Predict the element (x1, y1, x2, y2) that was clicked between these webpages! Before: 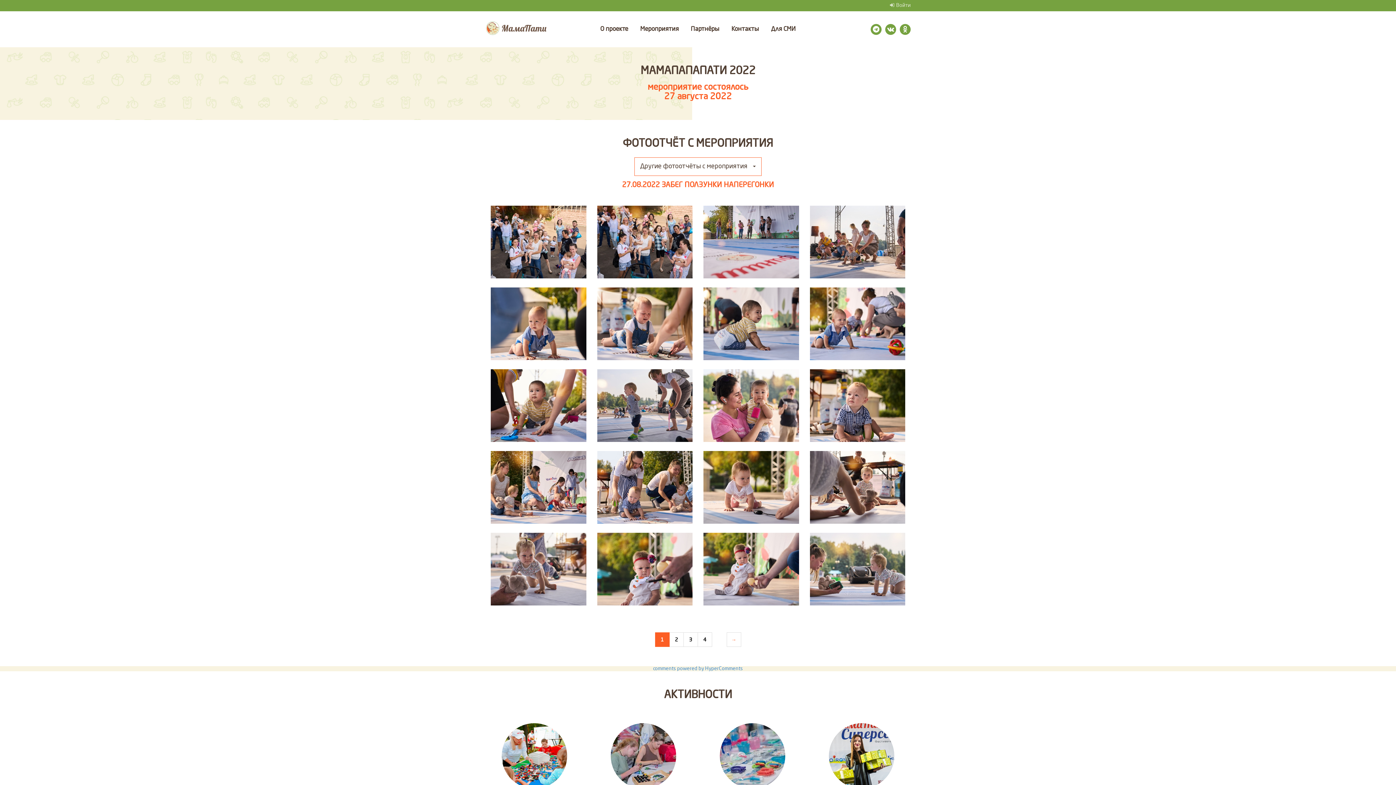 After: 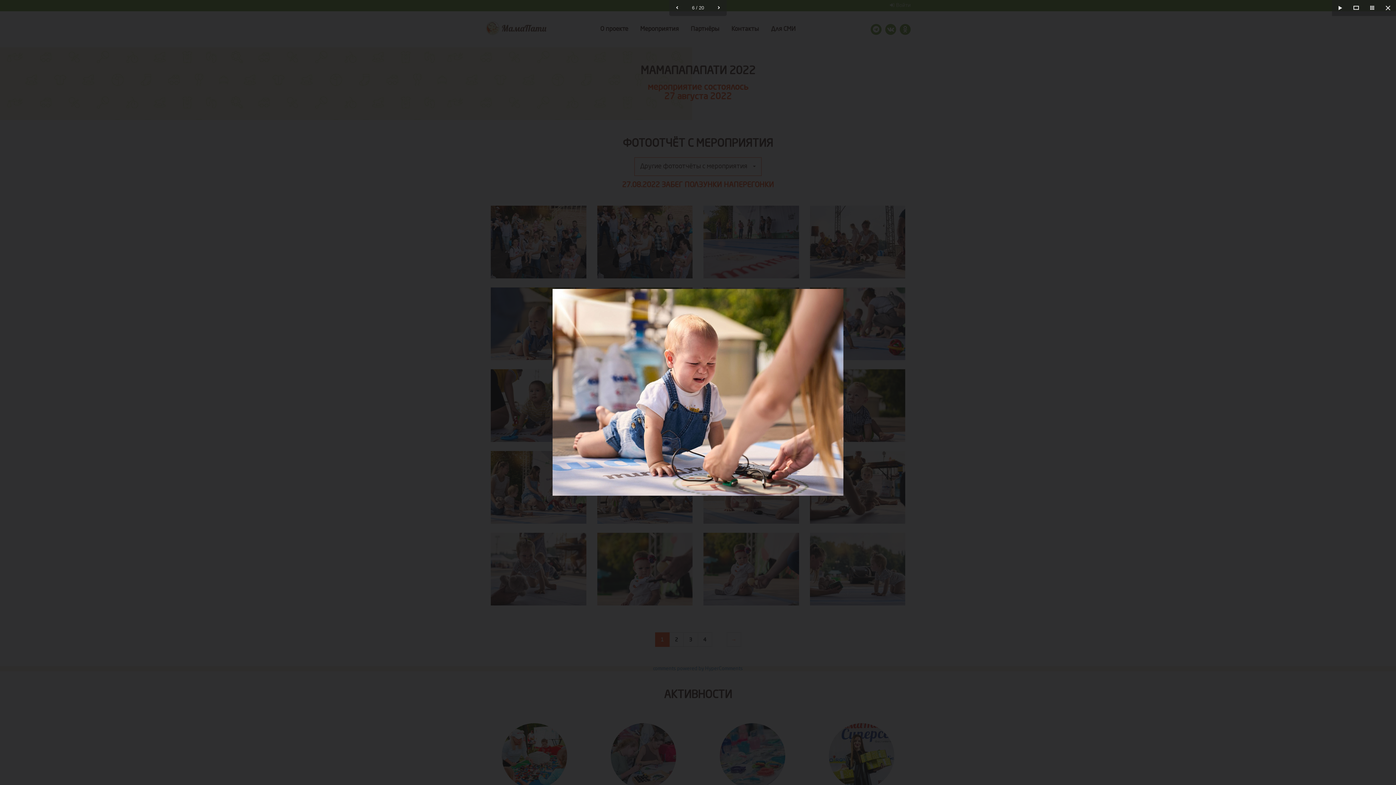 Action: bbox: (597, 287, 692, 360)